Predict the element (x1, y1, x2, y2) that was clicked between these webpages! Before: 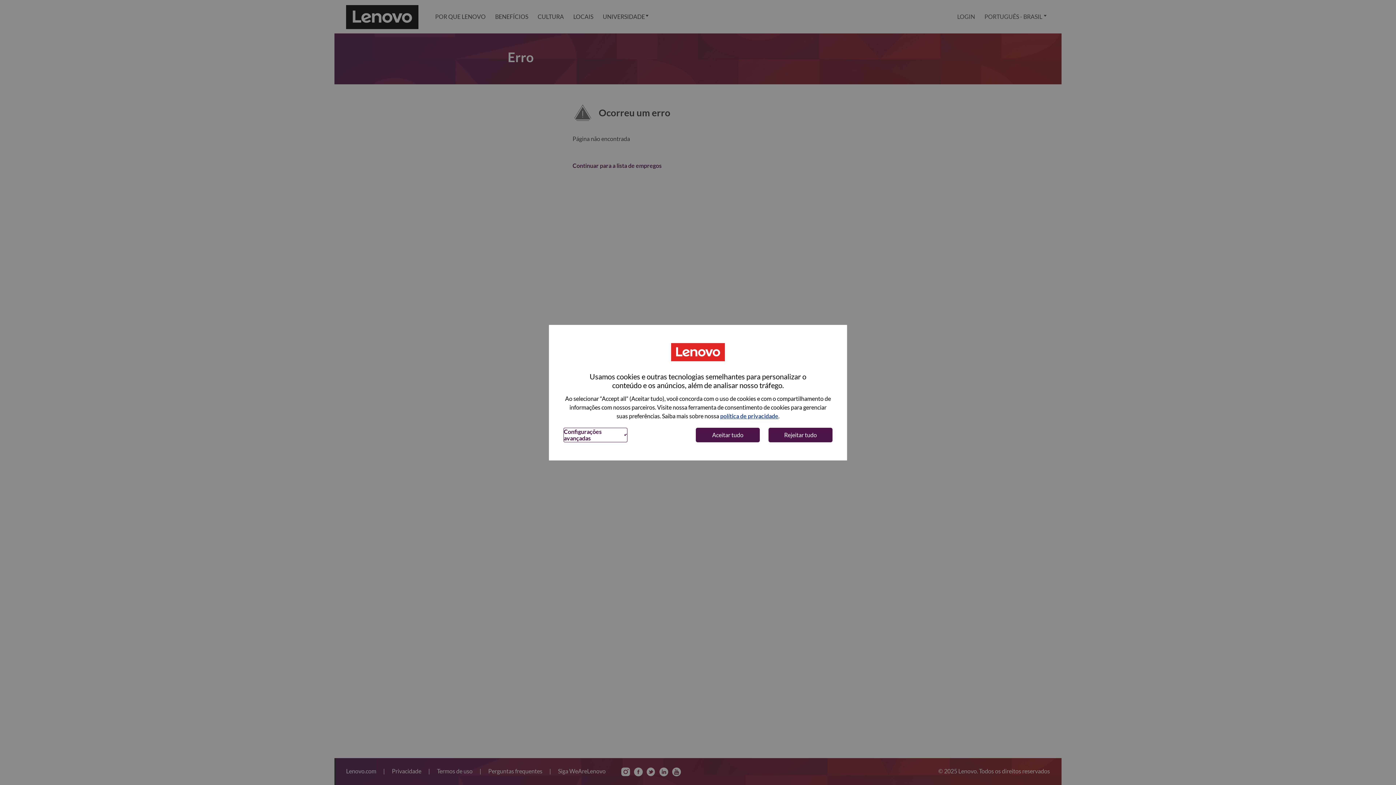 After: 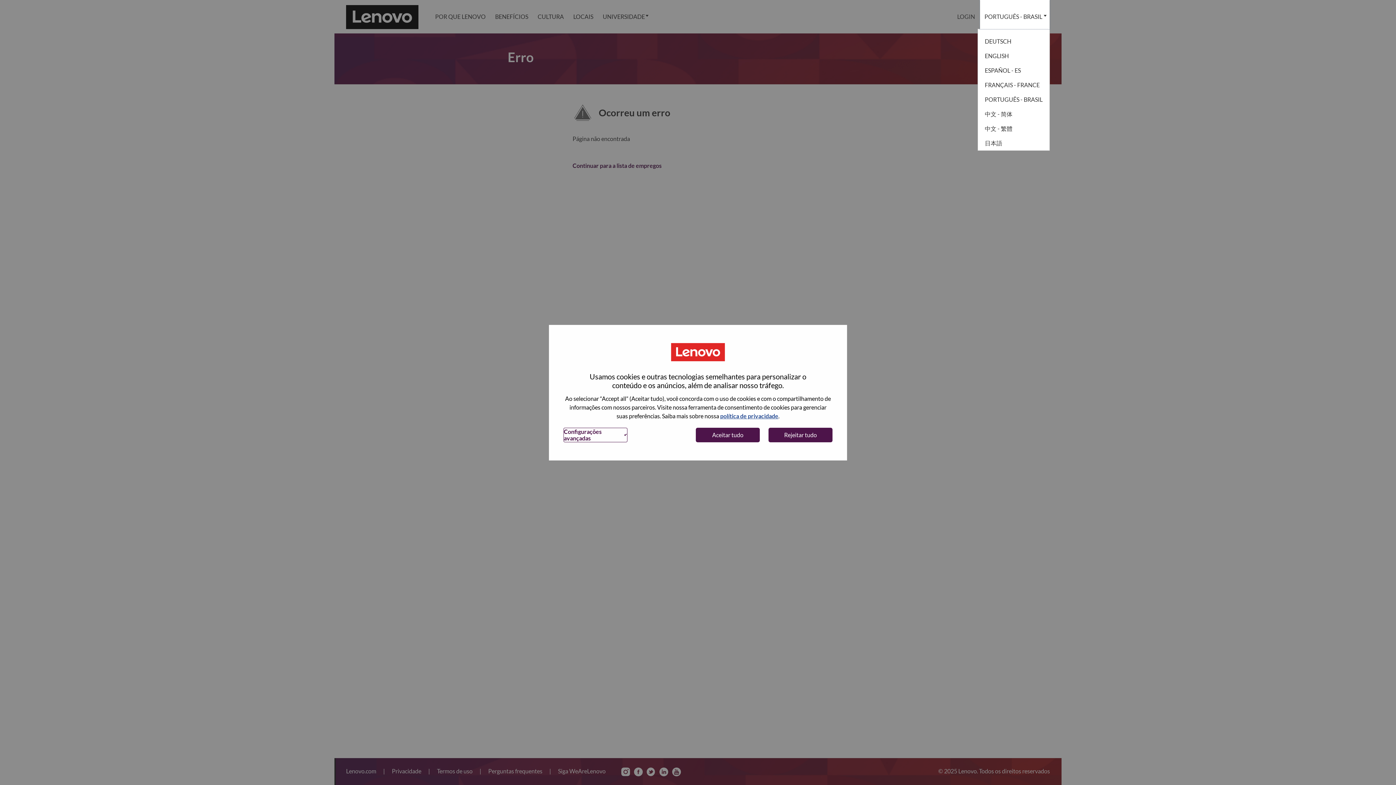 Action: bbox: (980, 0, 1050, 33) label: PORTUGUÊS - BRASIL